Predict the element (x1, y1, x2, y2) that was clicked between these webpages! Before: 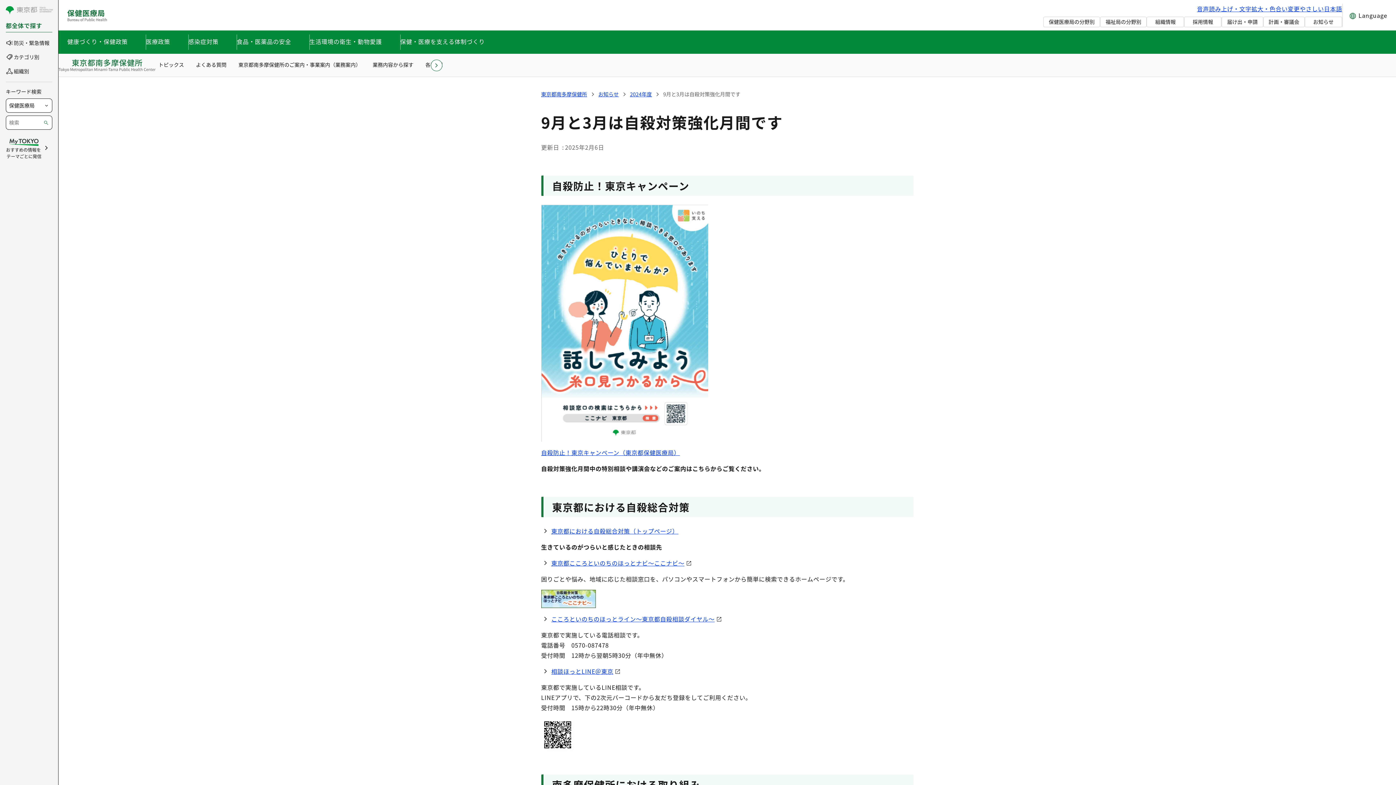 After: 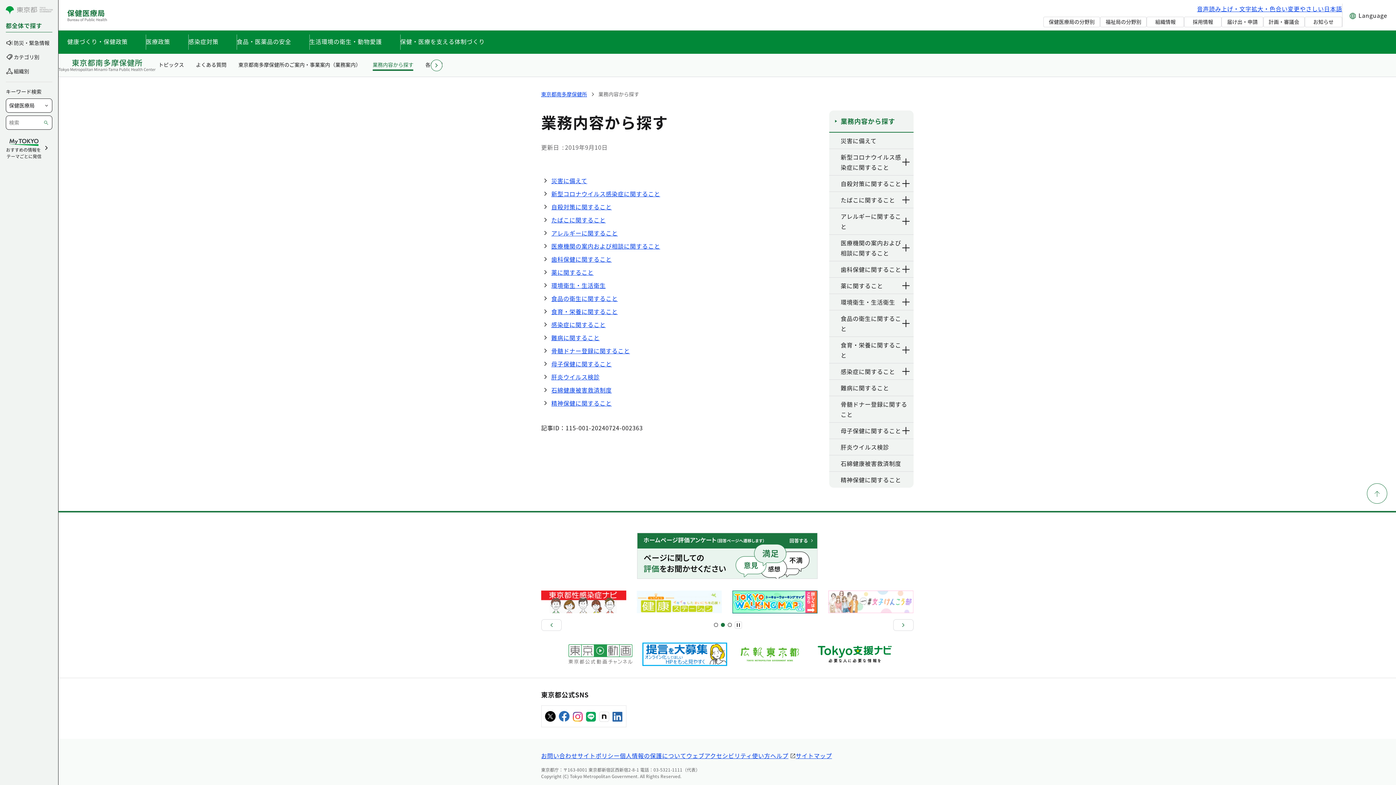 Action: bbox: (369, 58, 416, 72) label: 業務内容から探す